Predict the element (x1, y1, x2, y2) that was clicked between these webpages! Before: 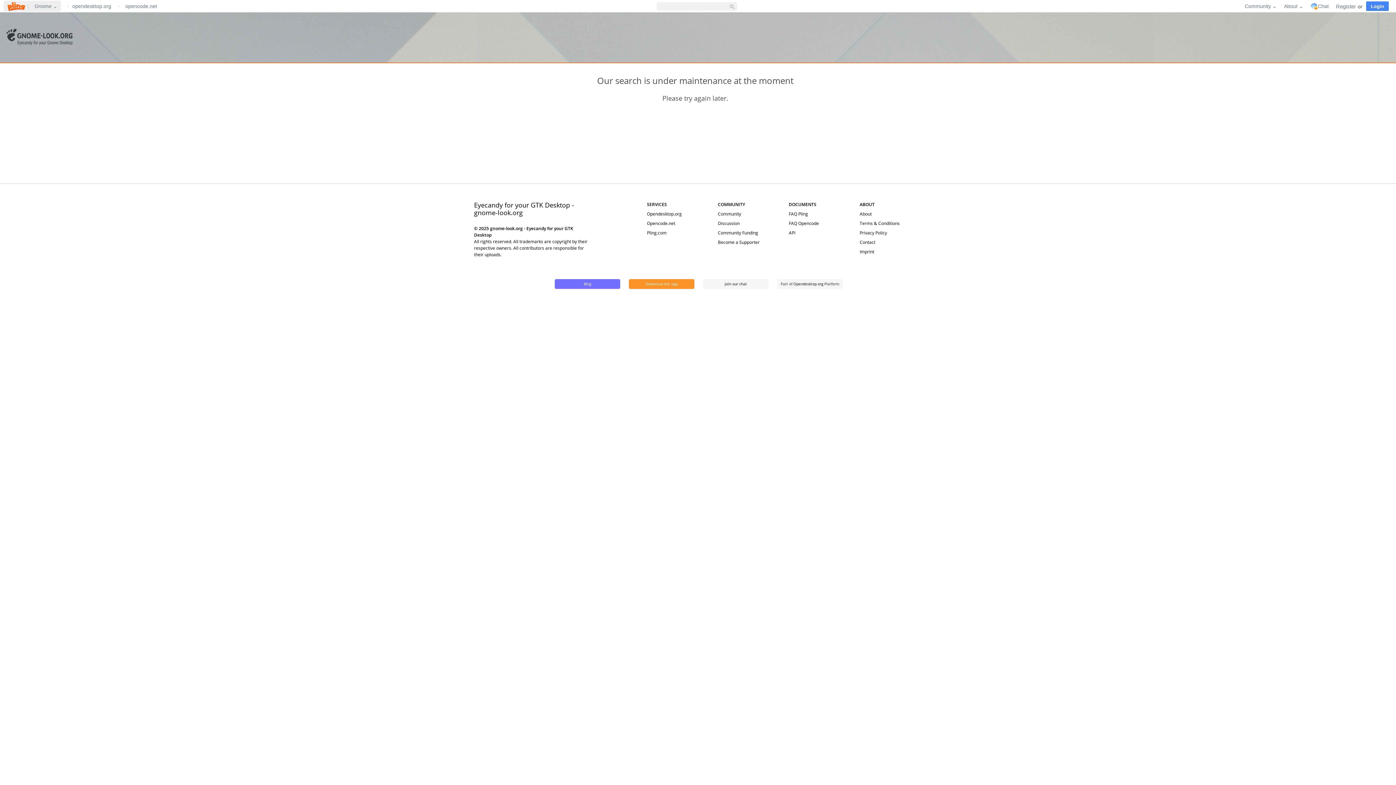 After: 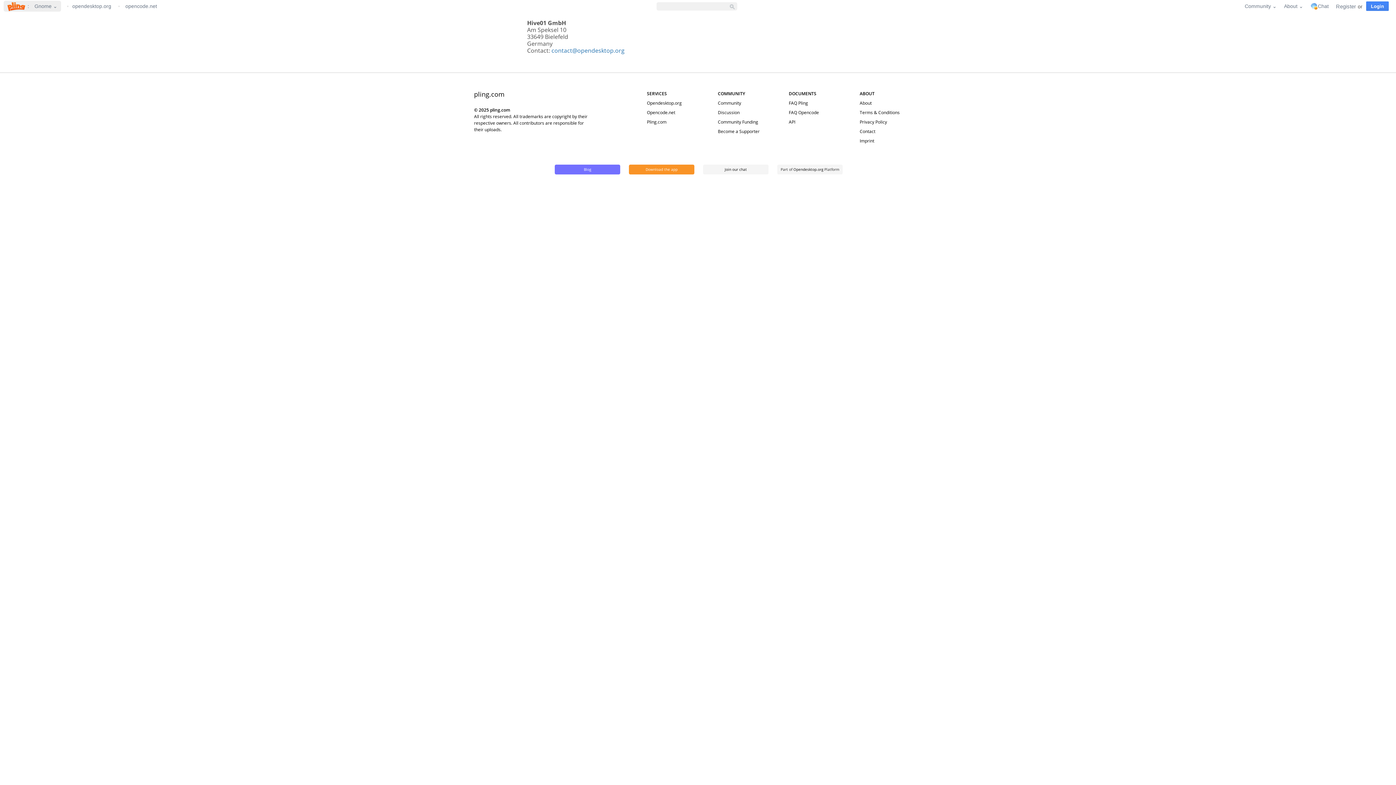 Action: label: Contact bbox: (859, 239, 875, 245)